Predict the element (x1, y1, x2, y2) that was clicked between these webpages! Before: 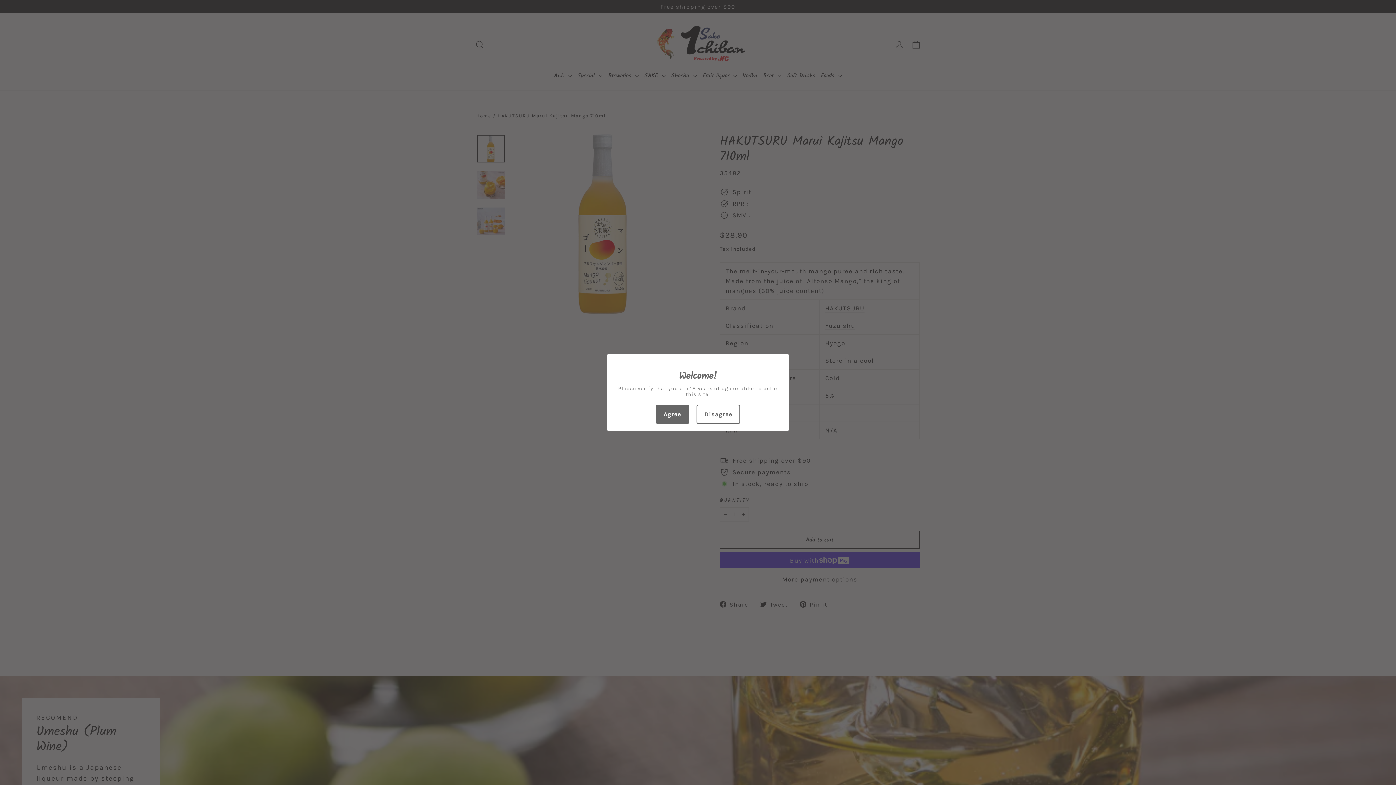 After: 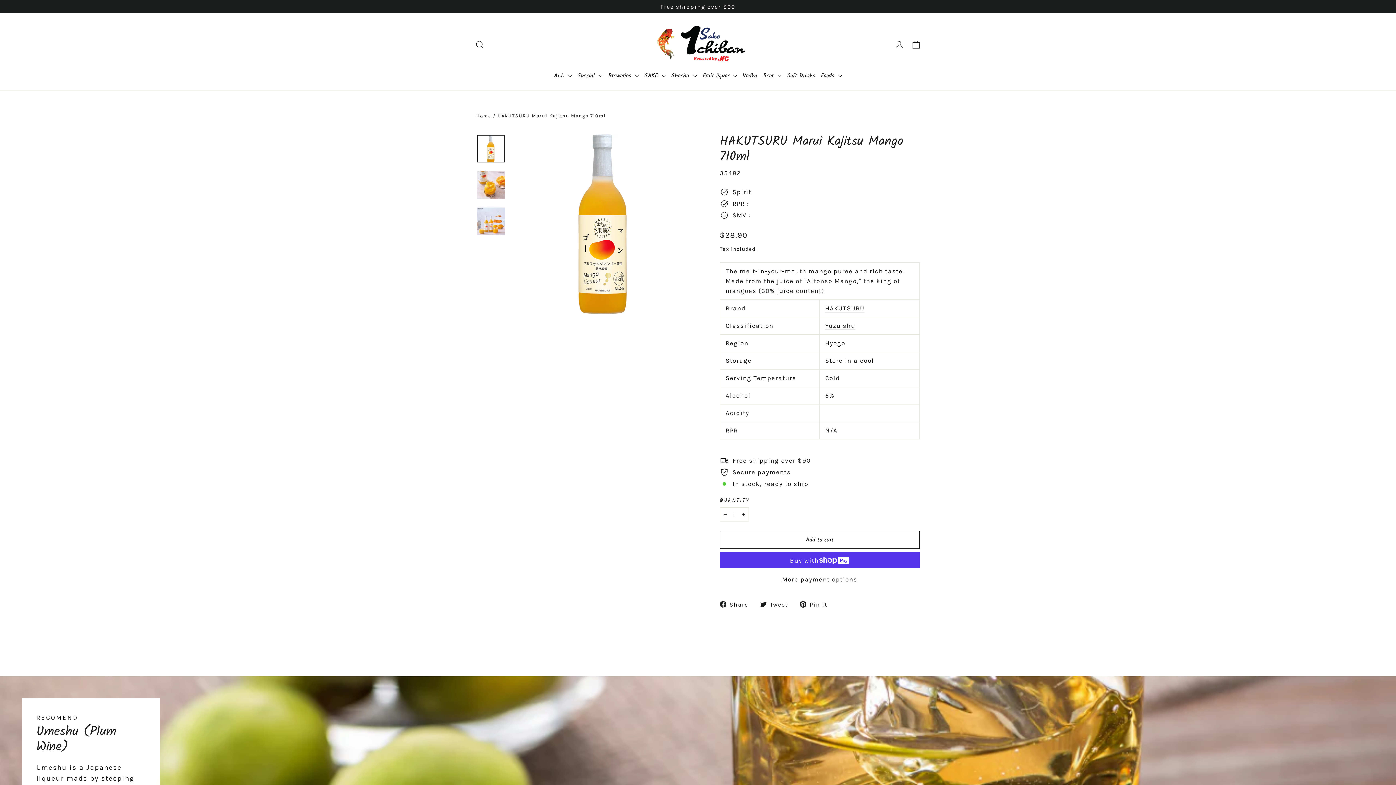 Action: label: Agree bbox: (655, 404, 689, 424)